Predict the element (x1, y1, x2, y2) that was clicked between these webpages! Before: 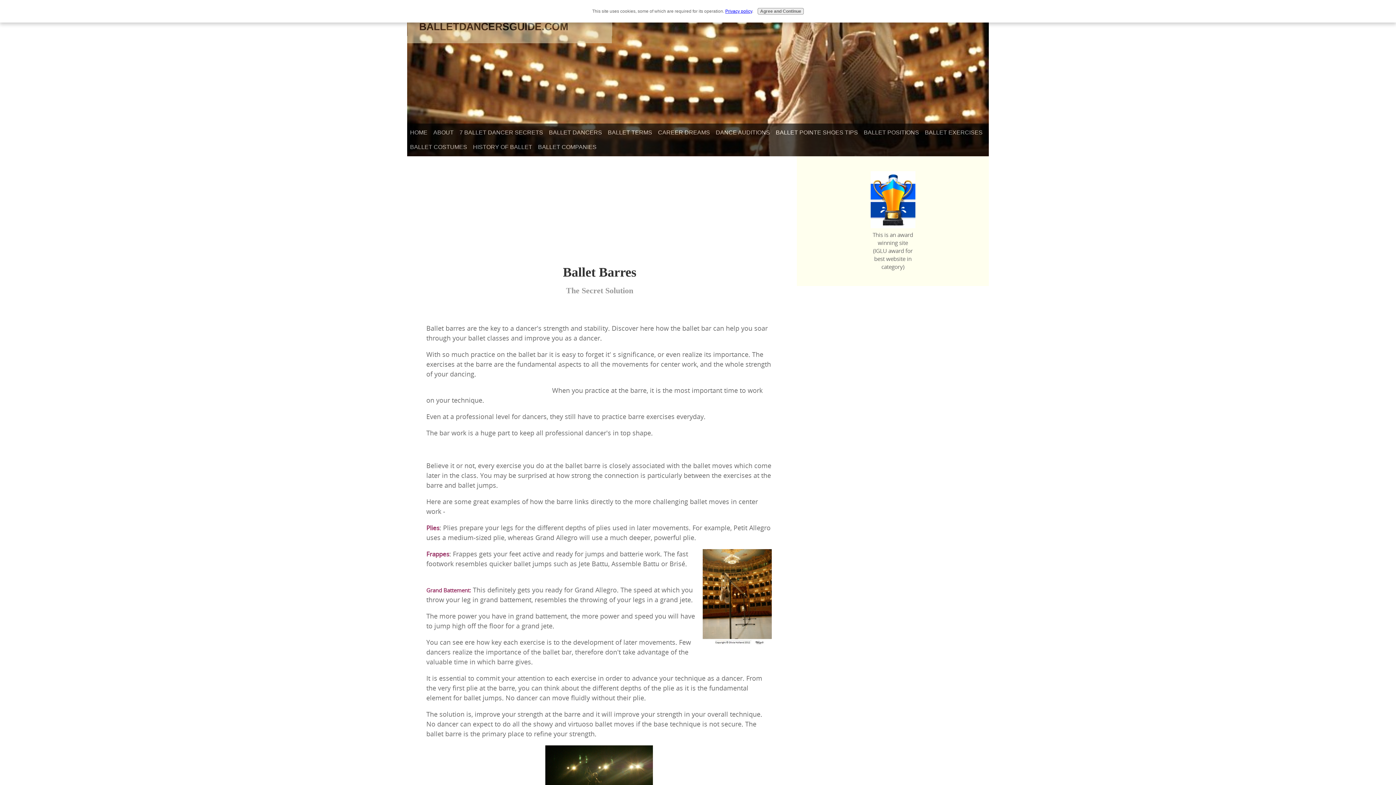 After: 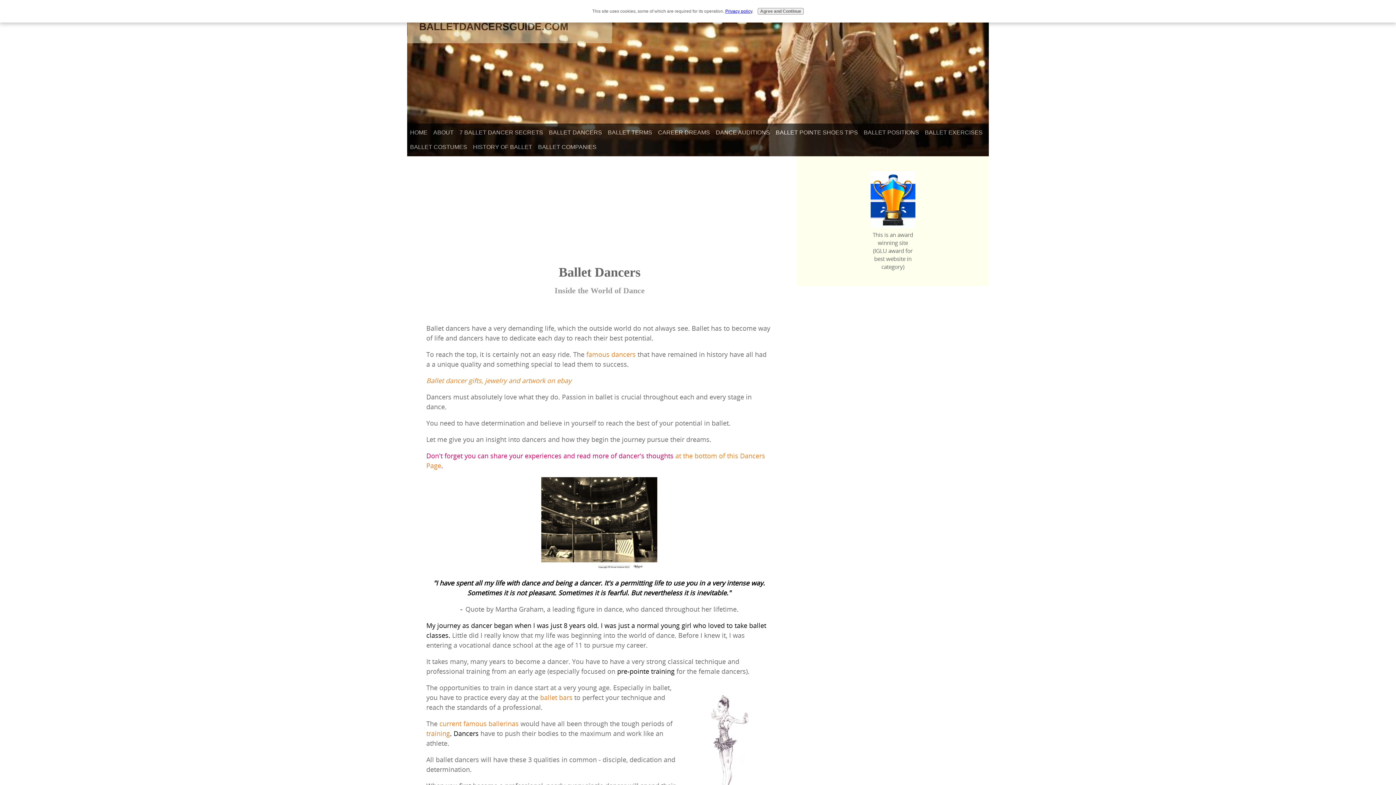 Action: label: BALLET DANCERS bbox: (546, 125, 605, 139)